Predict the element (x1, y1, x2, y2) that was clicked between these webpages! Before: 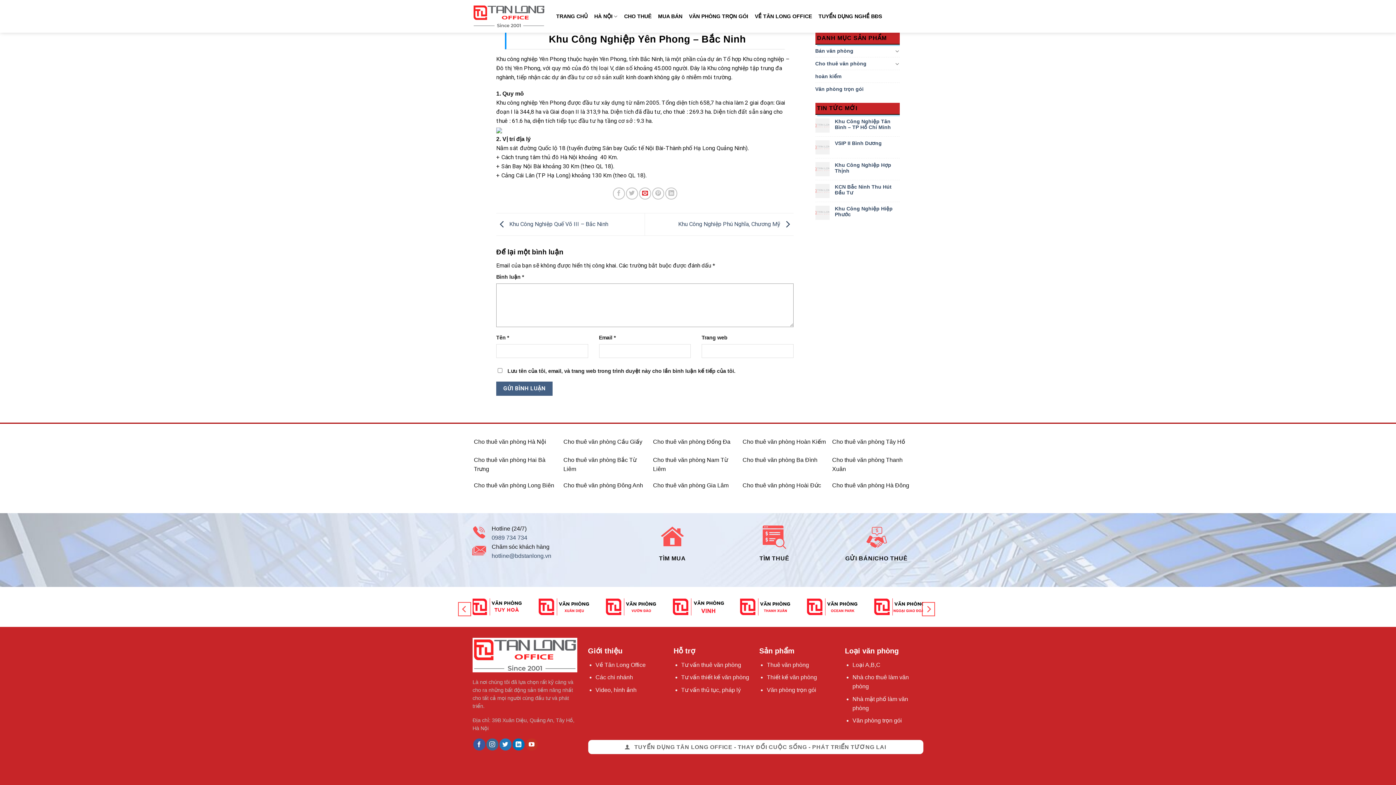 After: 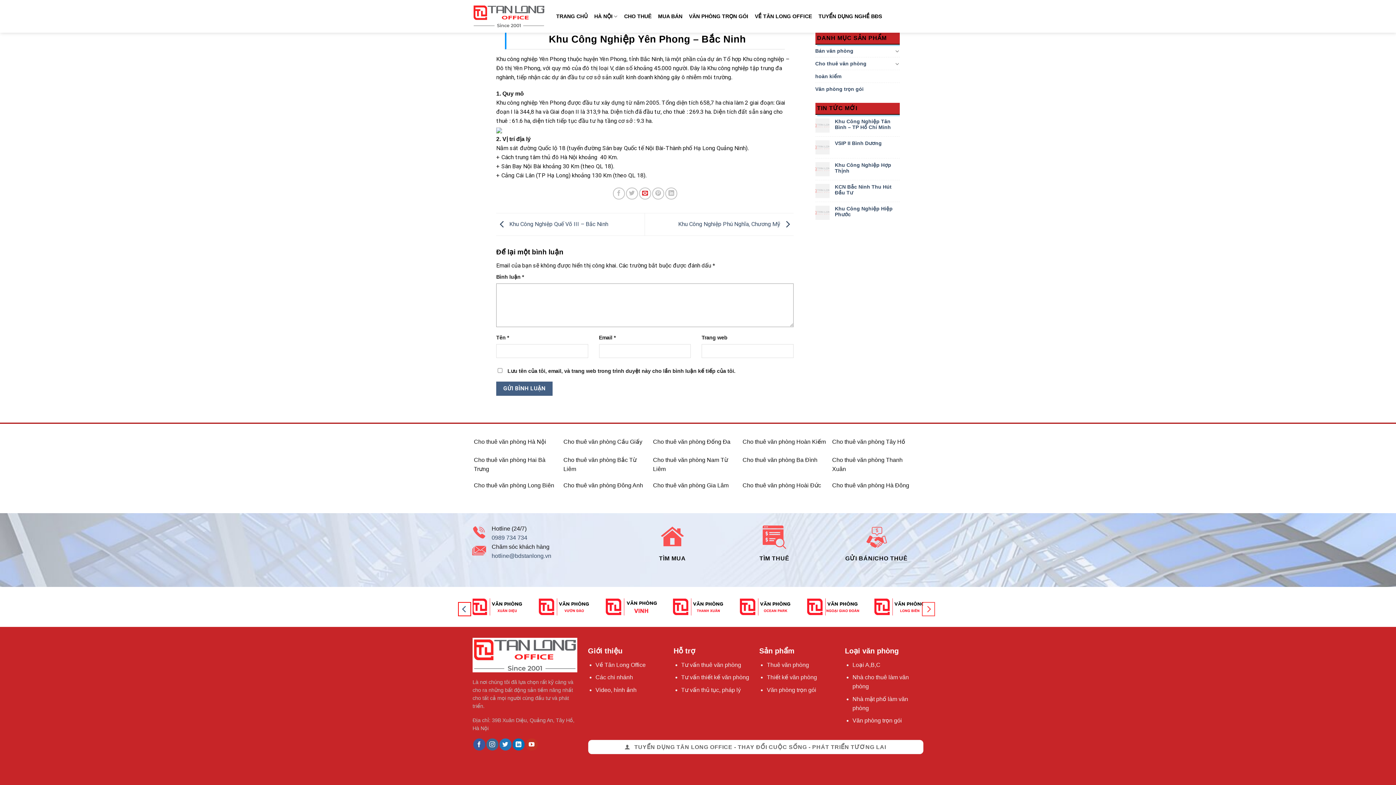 Action: label: Previous bbox: (459, 603, 472, 617)